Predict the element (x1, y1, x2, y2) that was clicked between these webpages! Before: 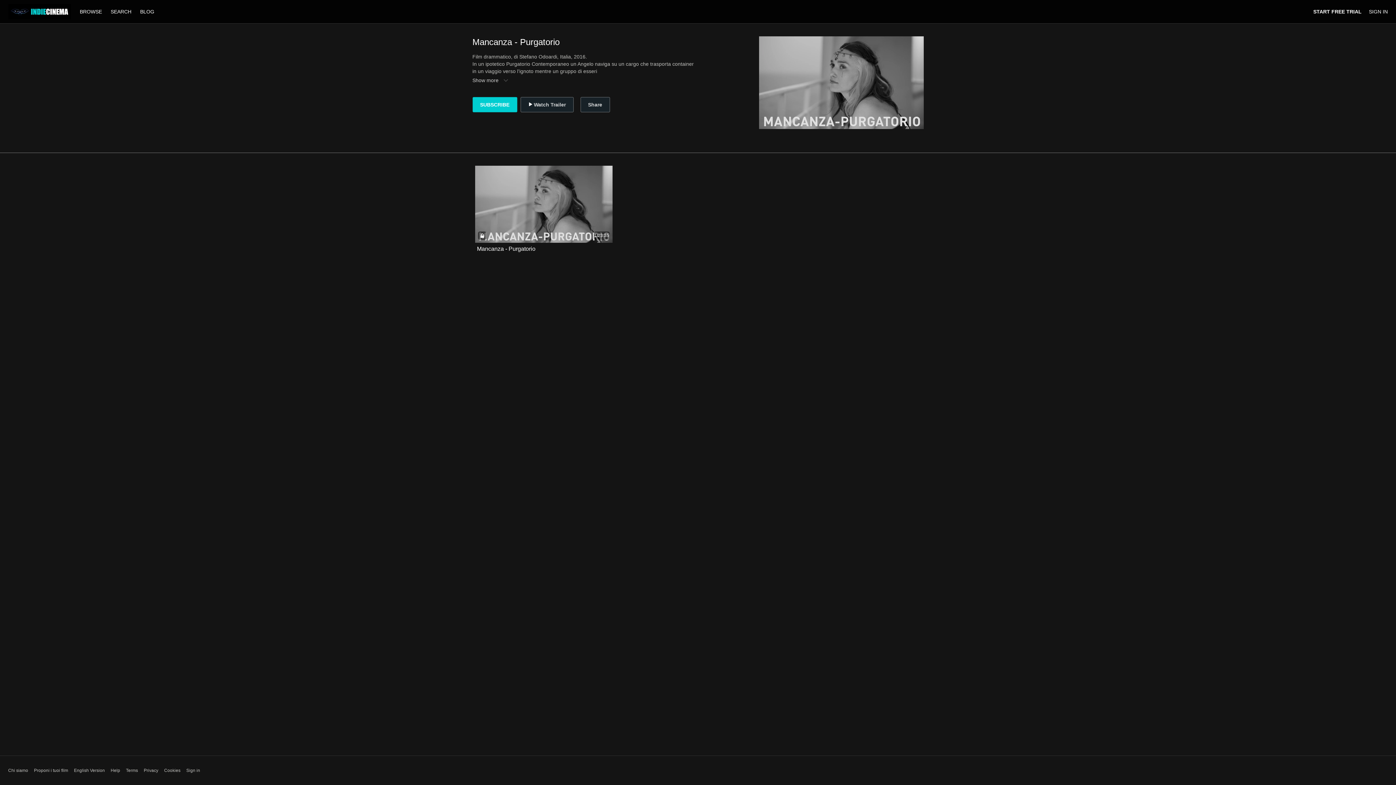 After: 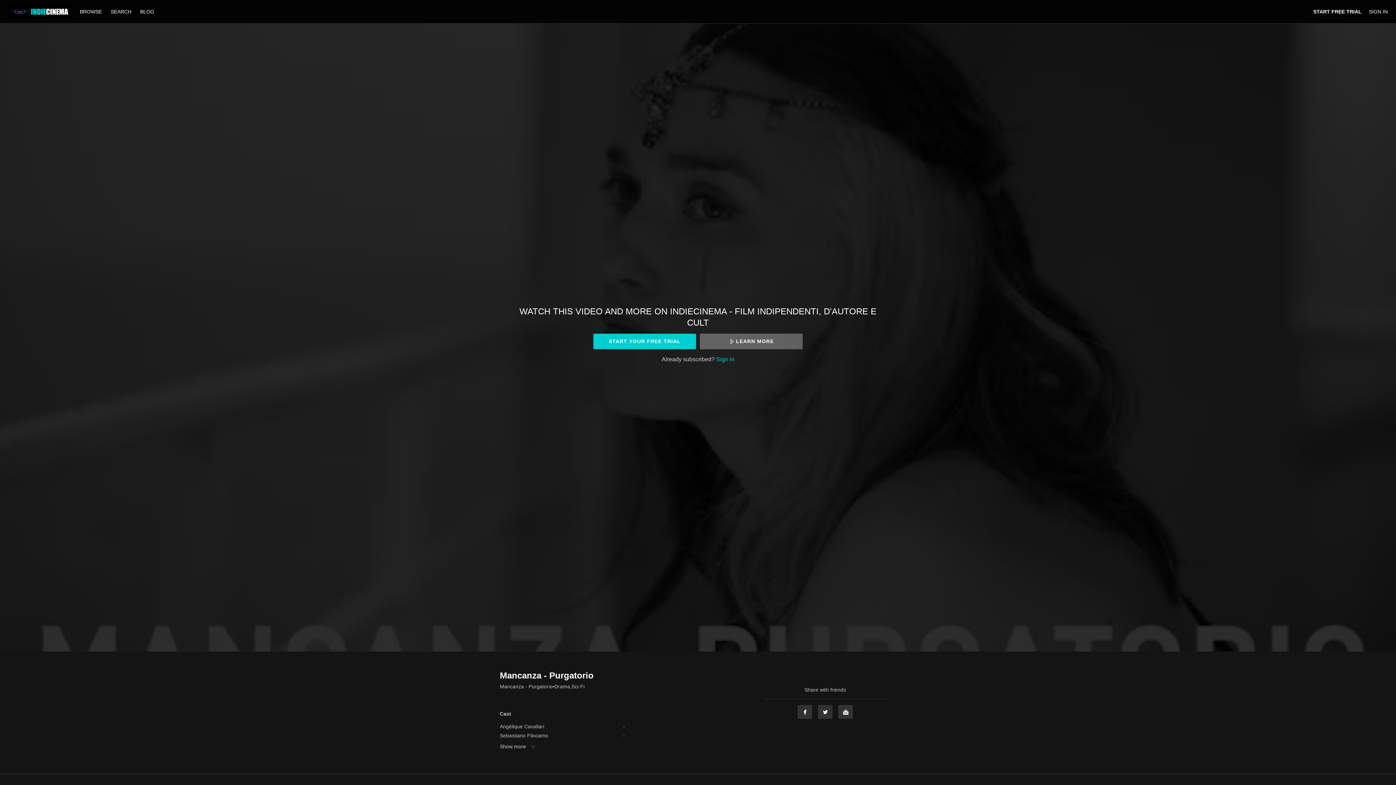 Action: bbox: (477, 246, 535, 252) label: Mancanza - Purgatorio